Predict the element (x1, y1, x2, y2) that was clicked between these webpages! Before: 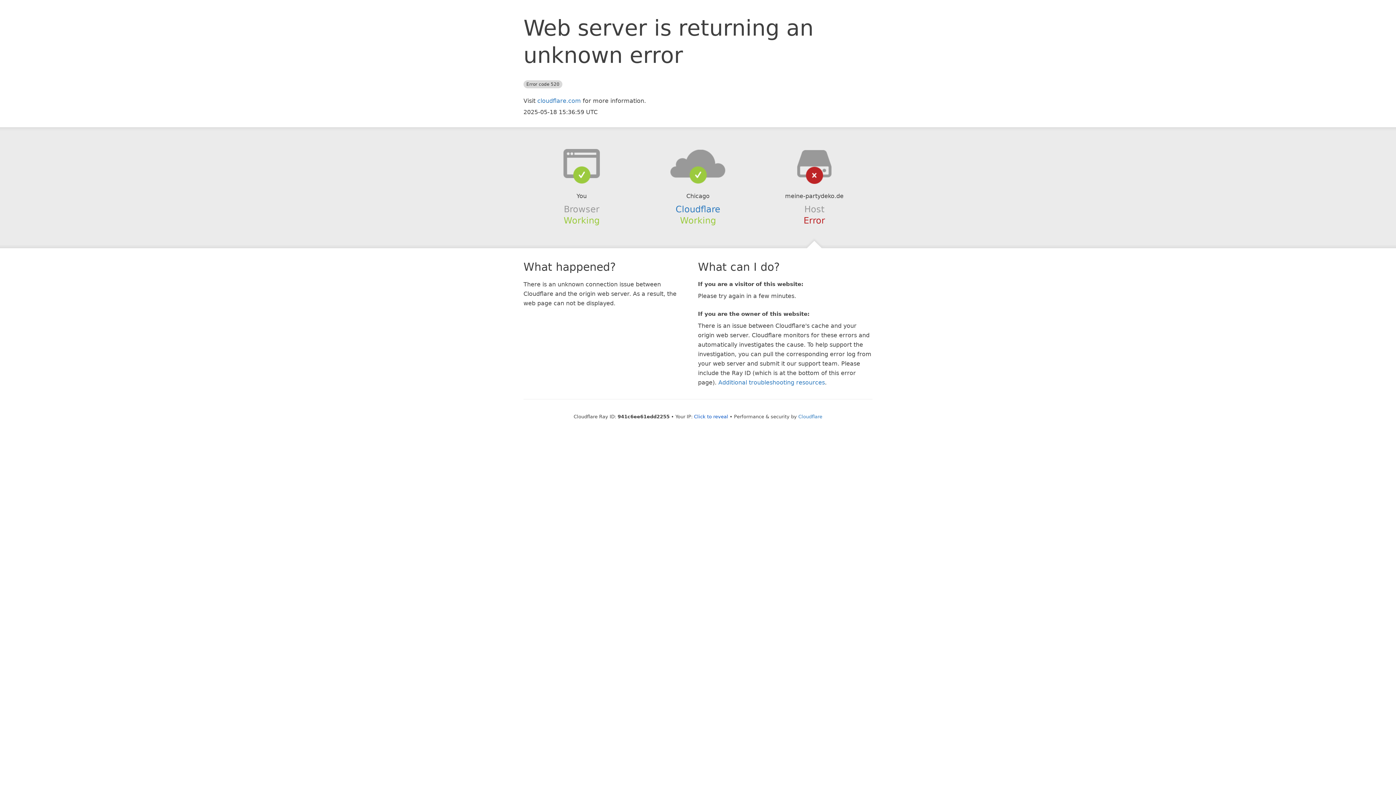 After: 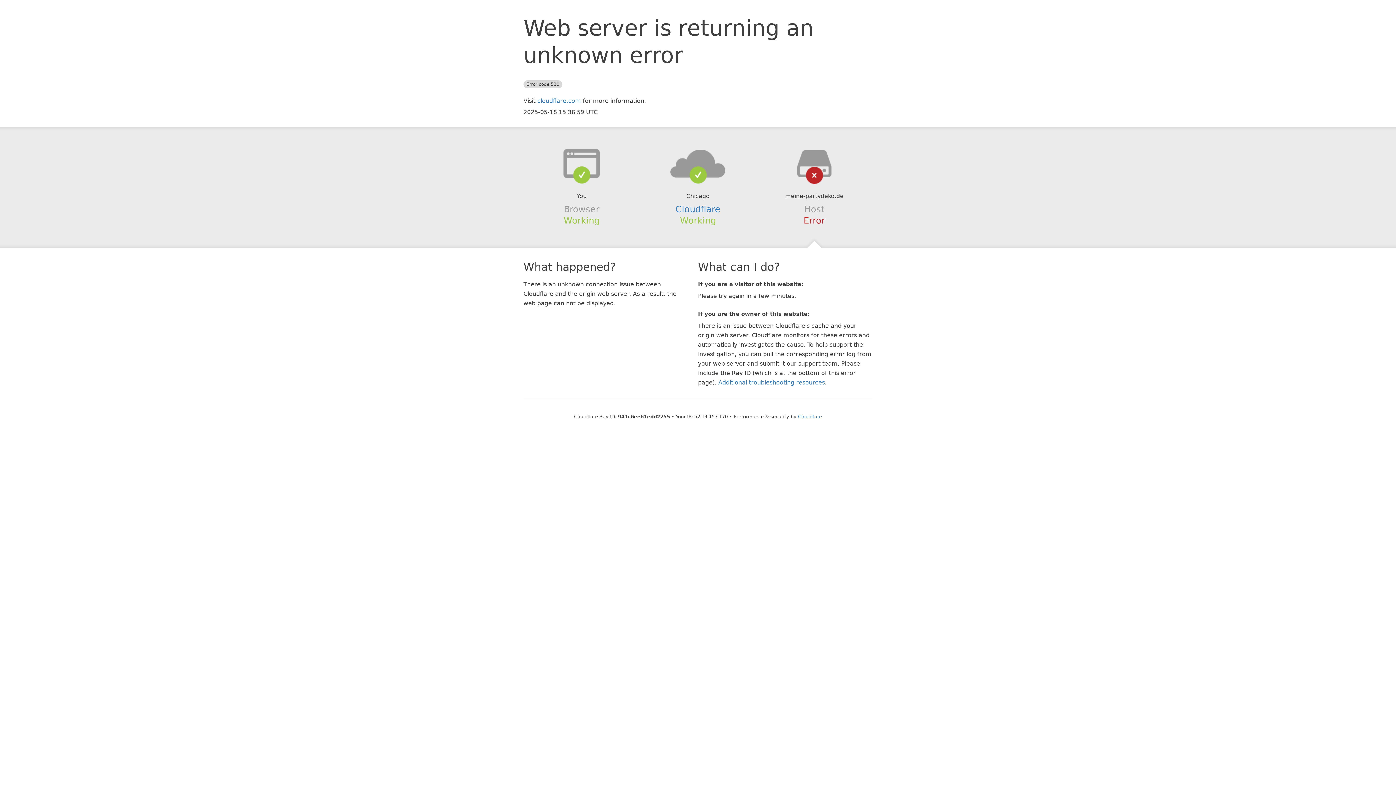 Action: label: Click to reveal bbox: (694, 414, 728, 419)